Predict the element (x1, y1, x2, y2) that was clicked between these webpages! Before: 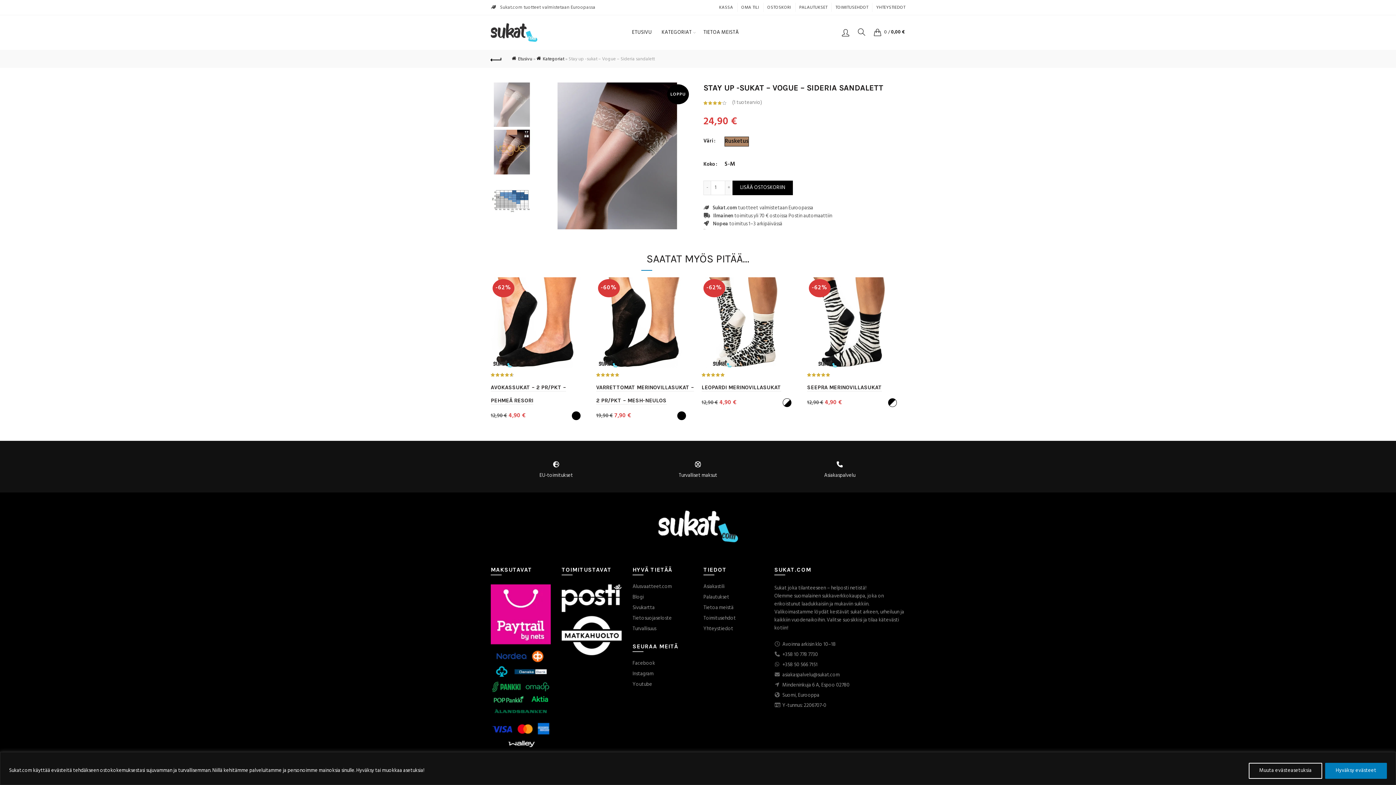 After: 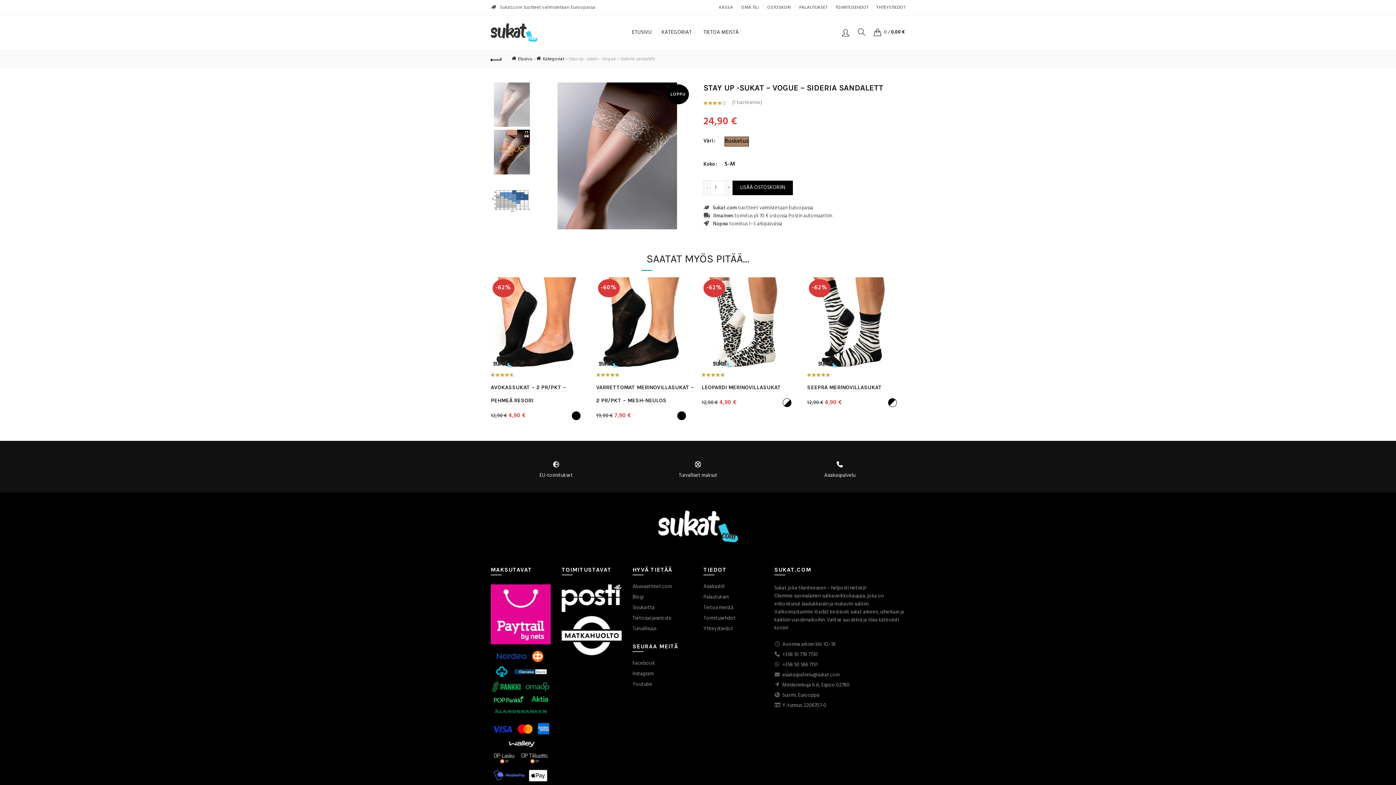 Action: bbox: (1325, 763, 1387, 779) label: Hyväksy evästeet